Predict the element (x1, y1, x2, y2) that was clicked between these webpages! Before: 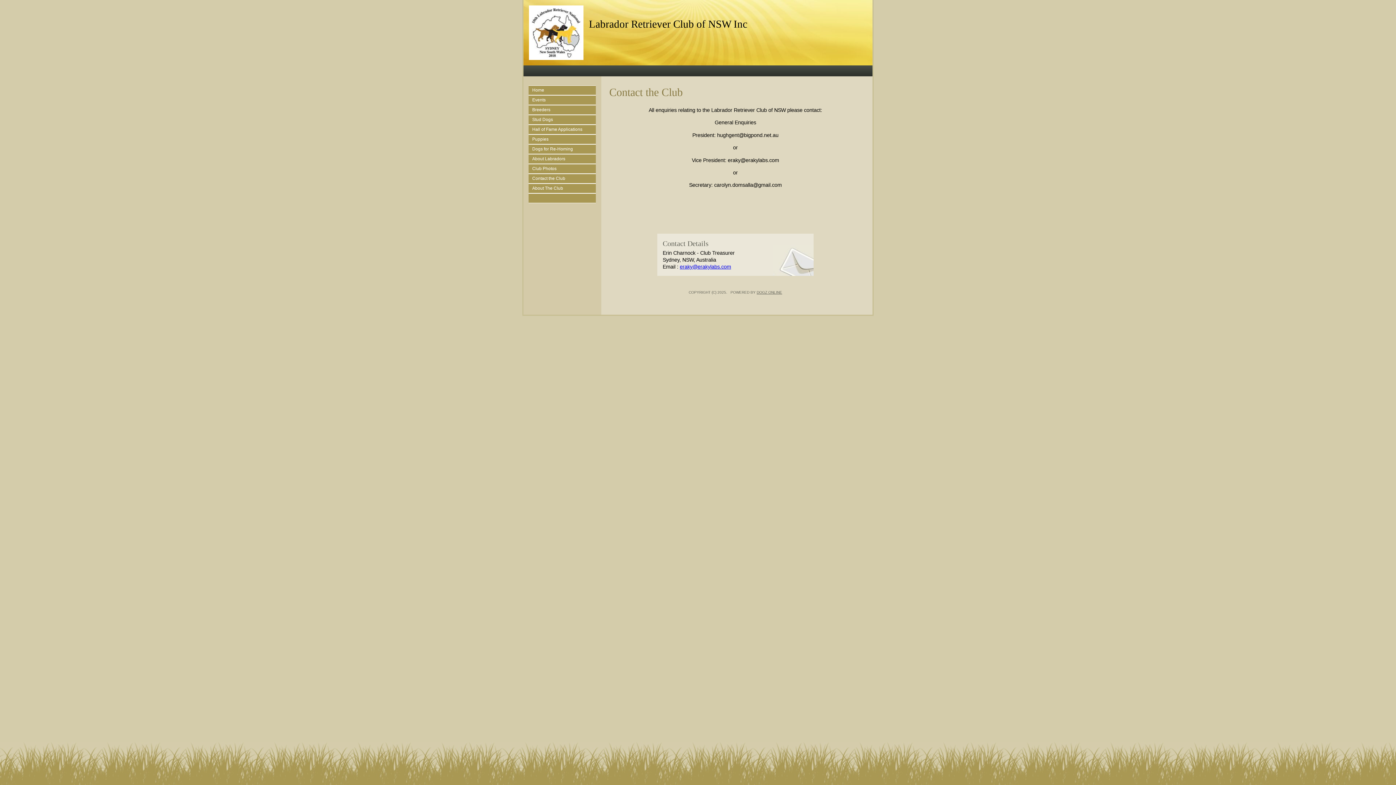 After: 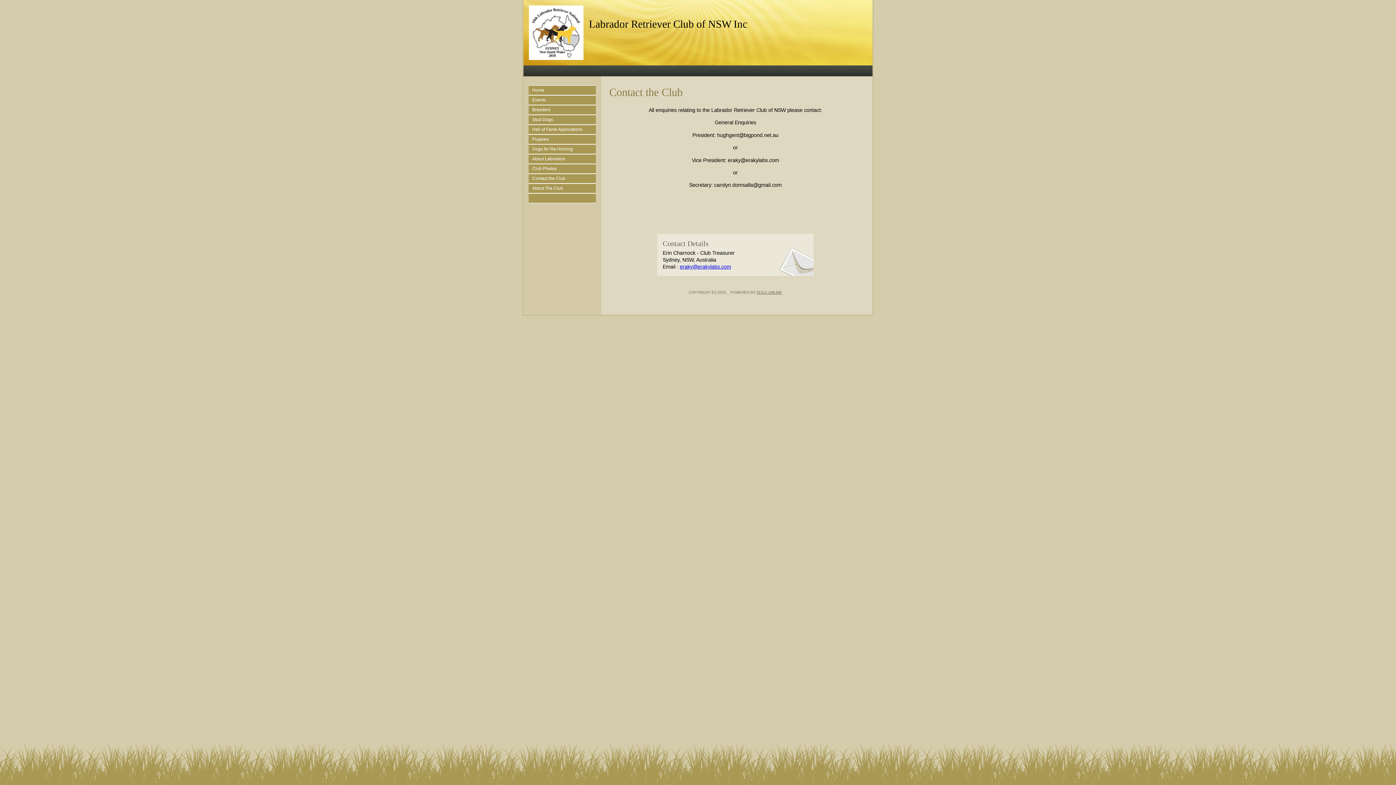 Action: bbox: (756, 290, 782, 294) label: DOGZ ONLINE